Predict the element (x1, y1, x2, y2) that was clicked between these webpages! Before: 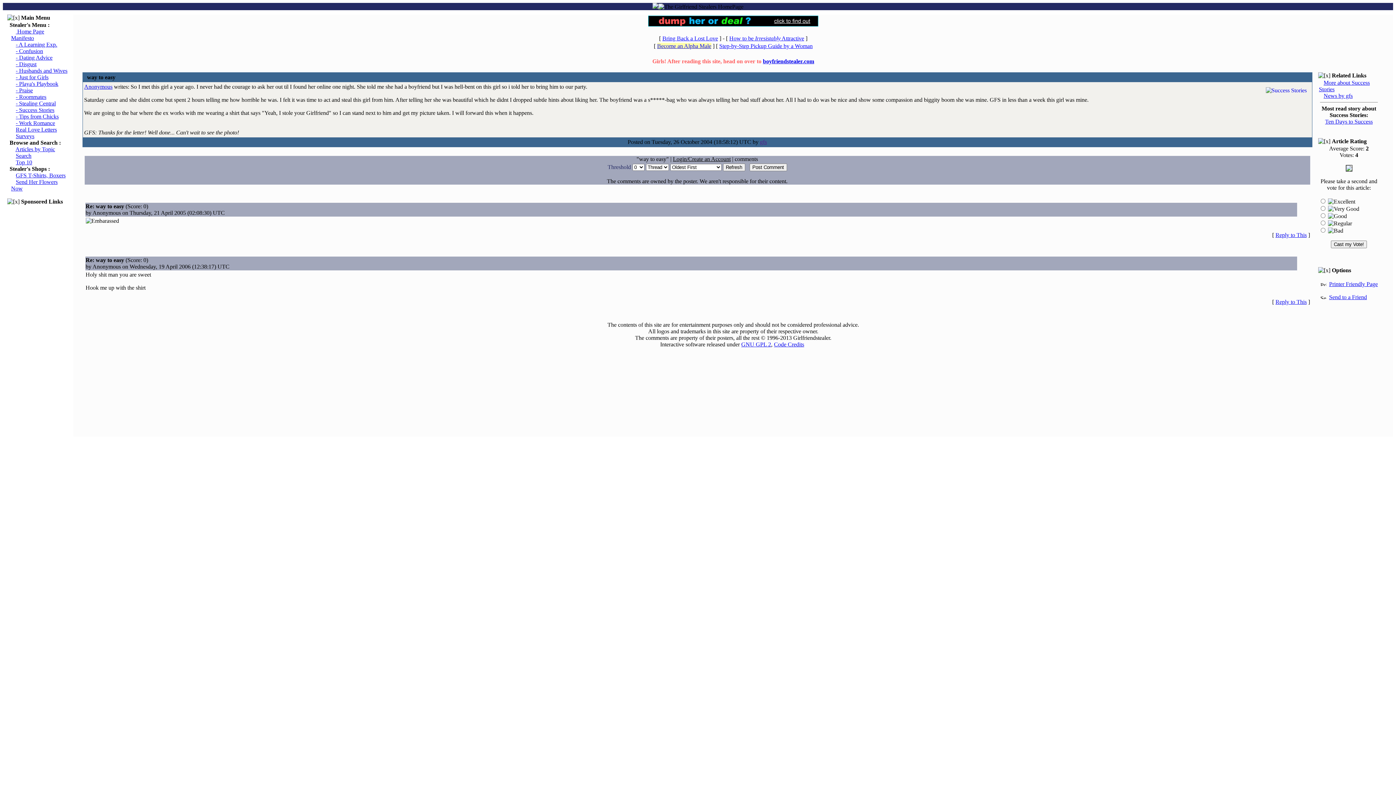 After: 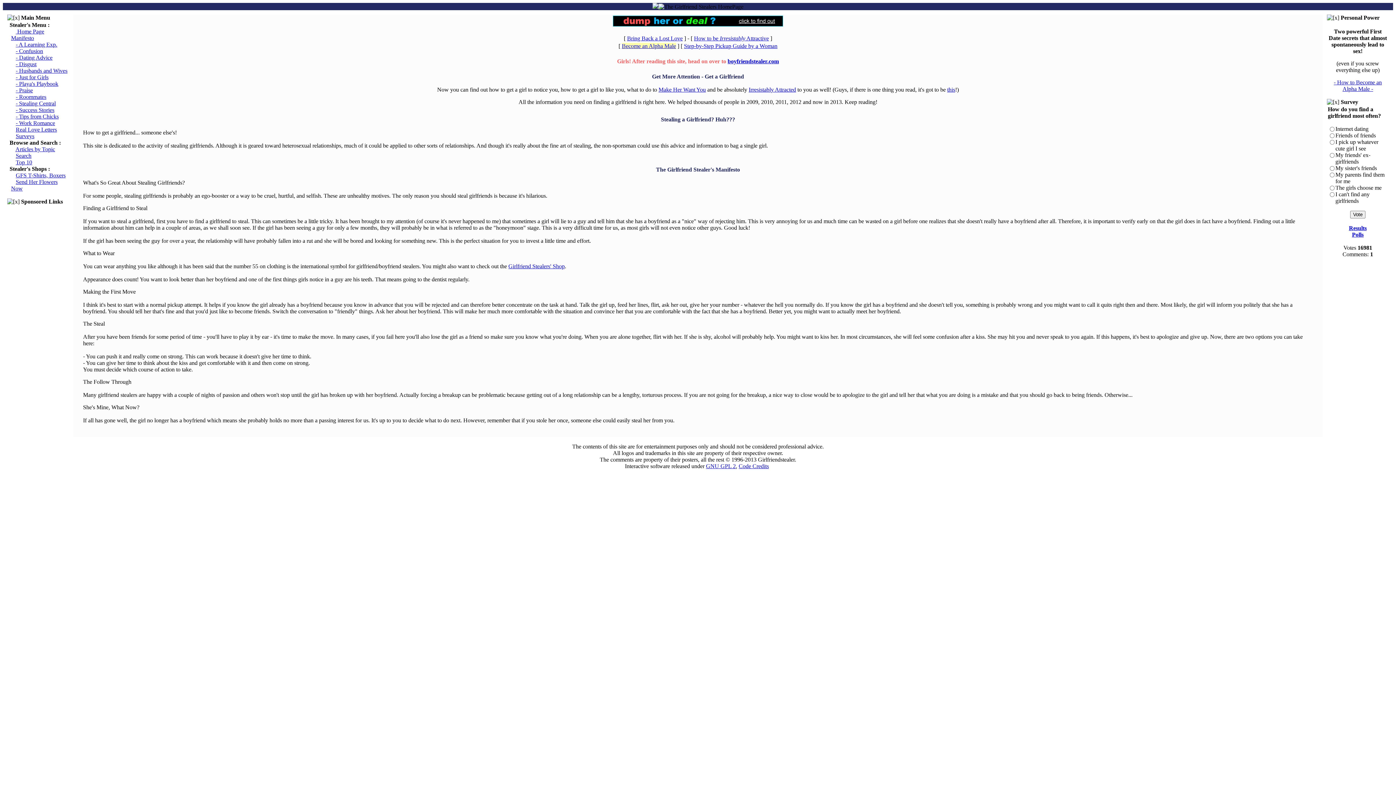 Action: bbox: (11, 28, 44, 41) label:  Home Page Manifesto